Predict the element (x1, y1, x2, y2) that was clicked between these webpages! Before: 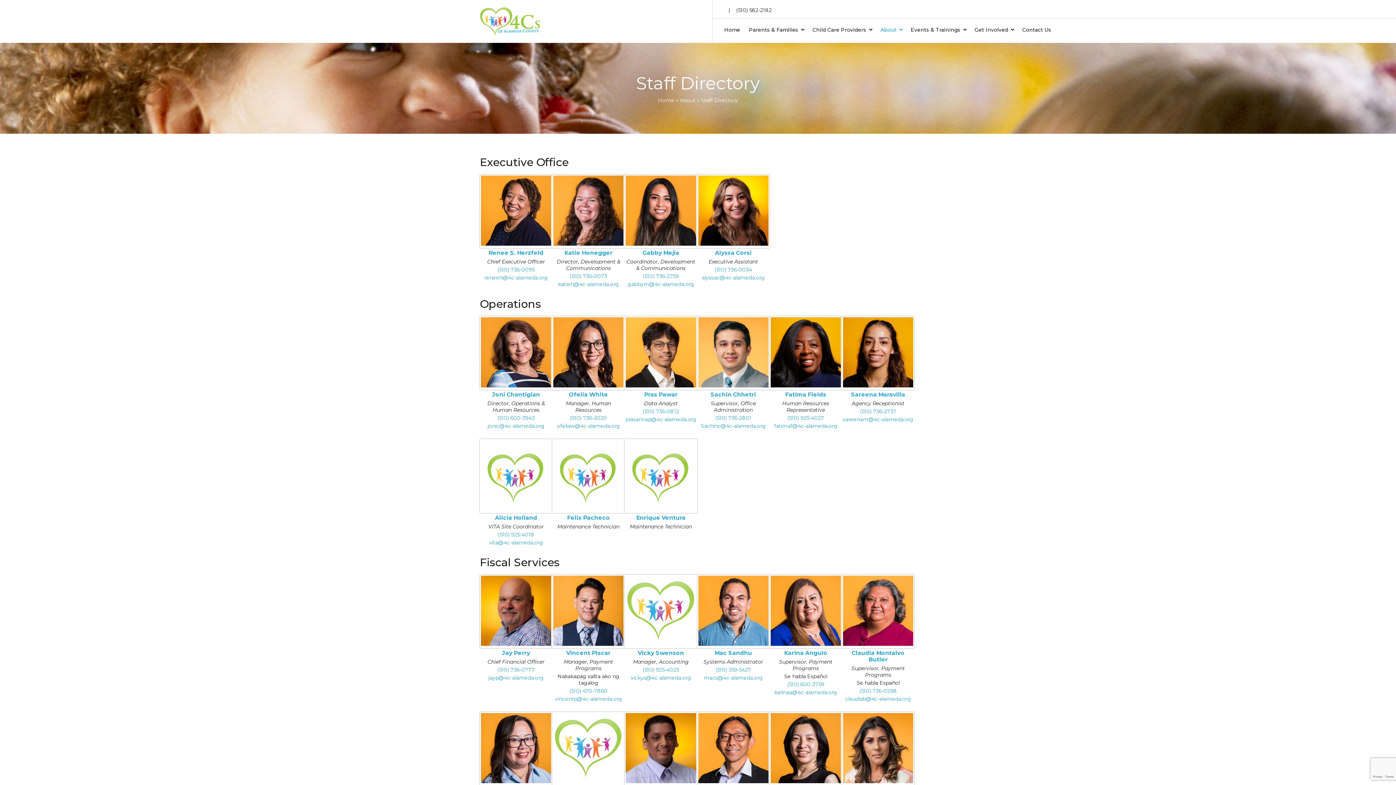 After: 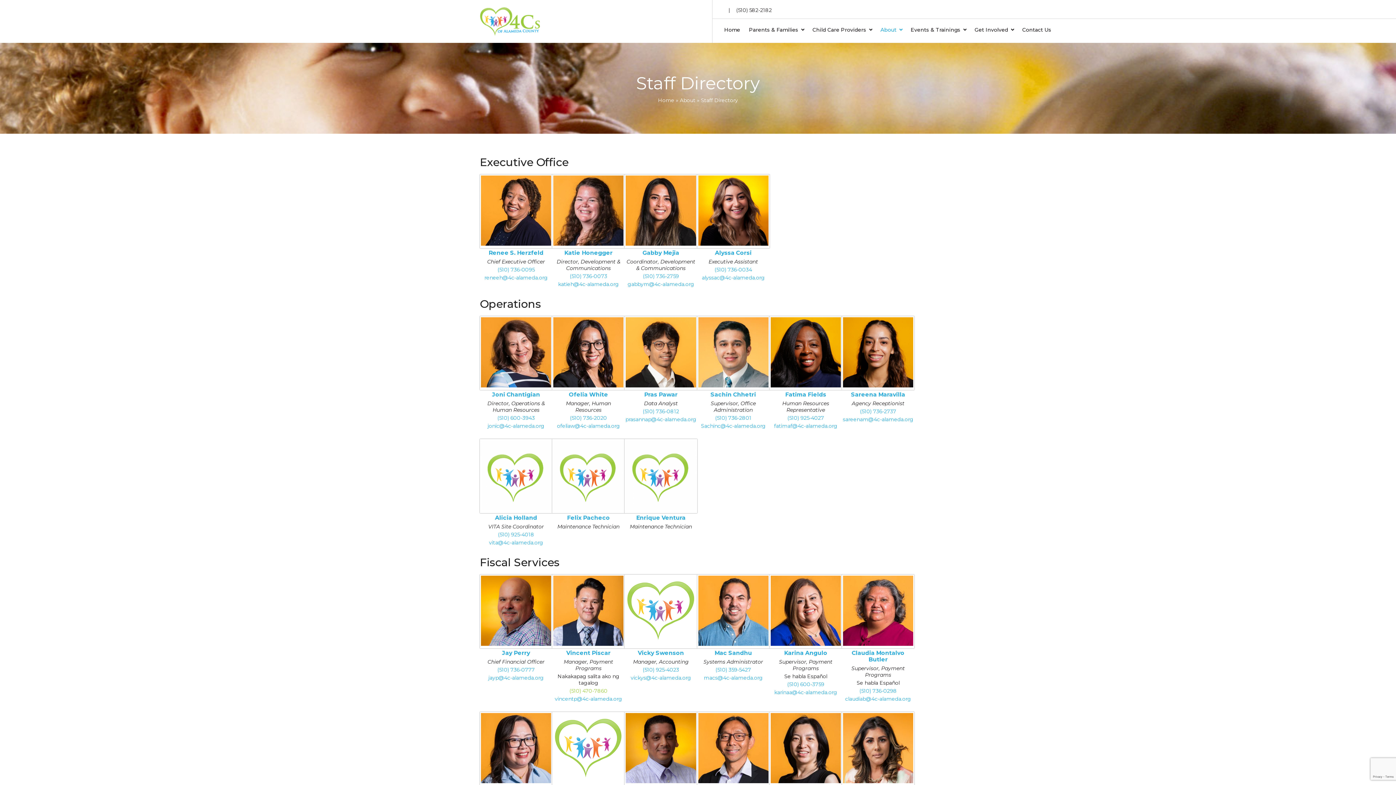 Action: label: (510) 470-7860 bbox: (569, 687, 607, 694)